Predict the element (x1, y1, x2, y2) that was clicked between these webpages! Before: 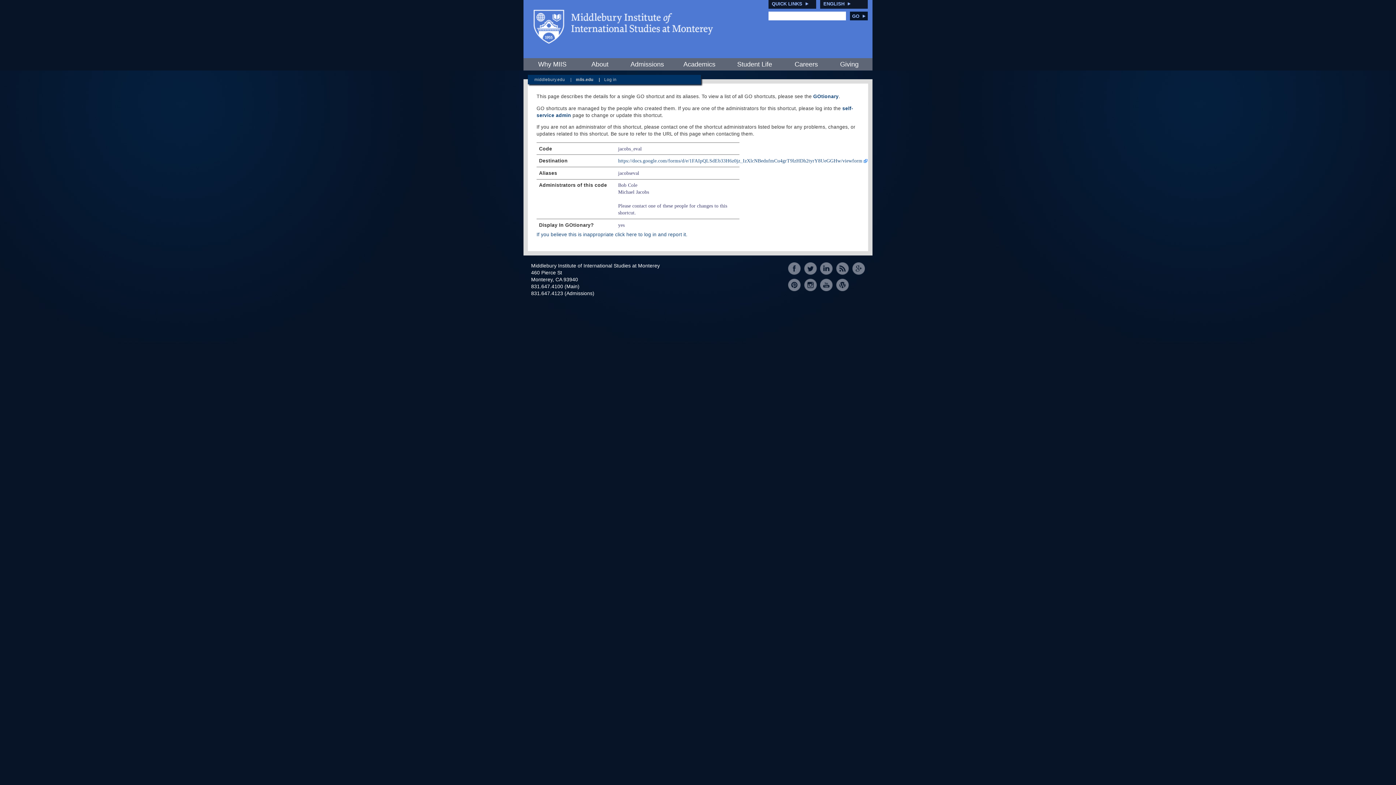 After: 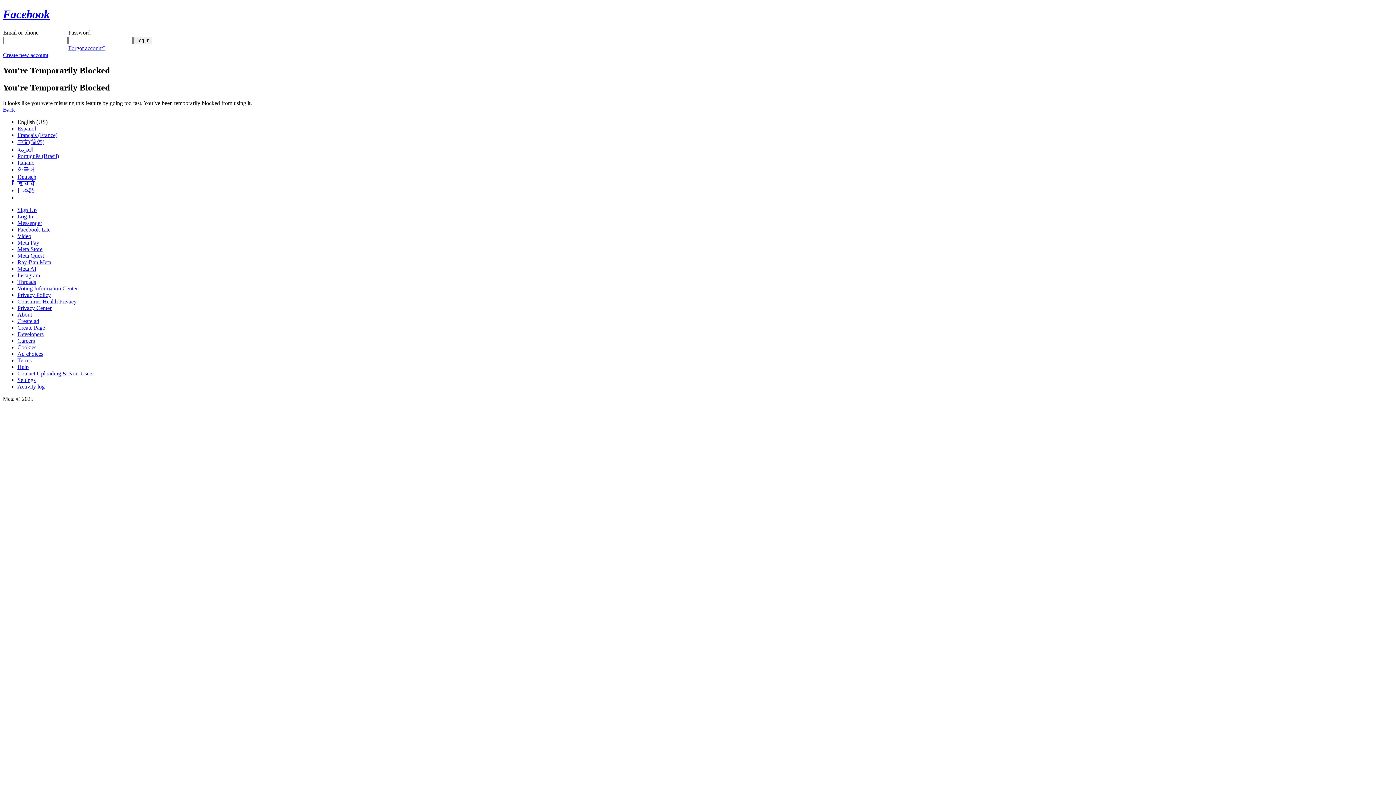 Action: bbox: (788, 262, 801, 275)